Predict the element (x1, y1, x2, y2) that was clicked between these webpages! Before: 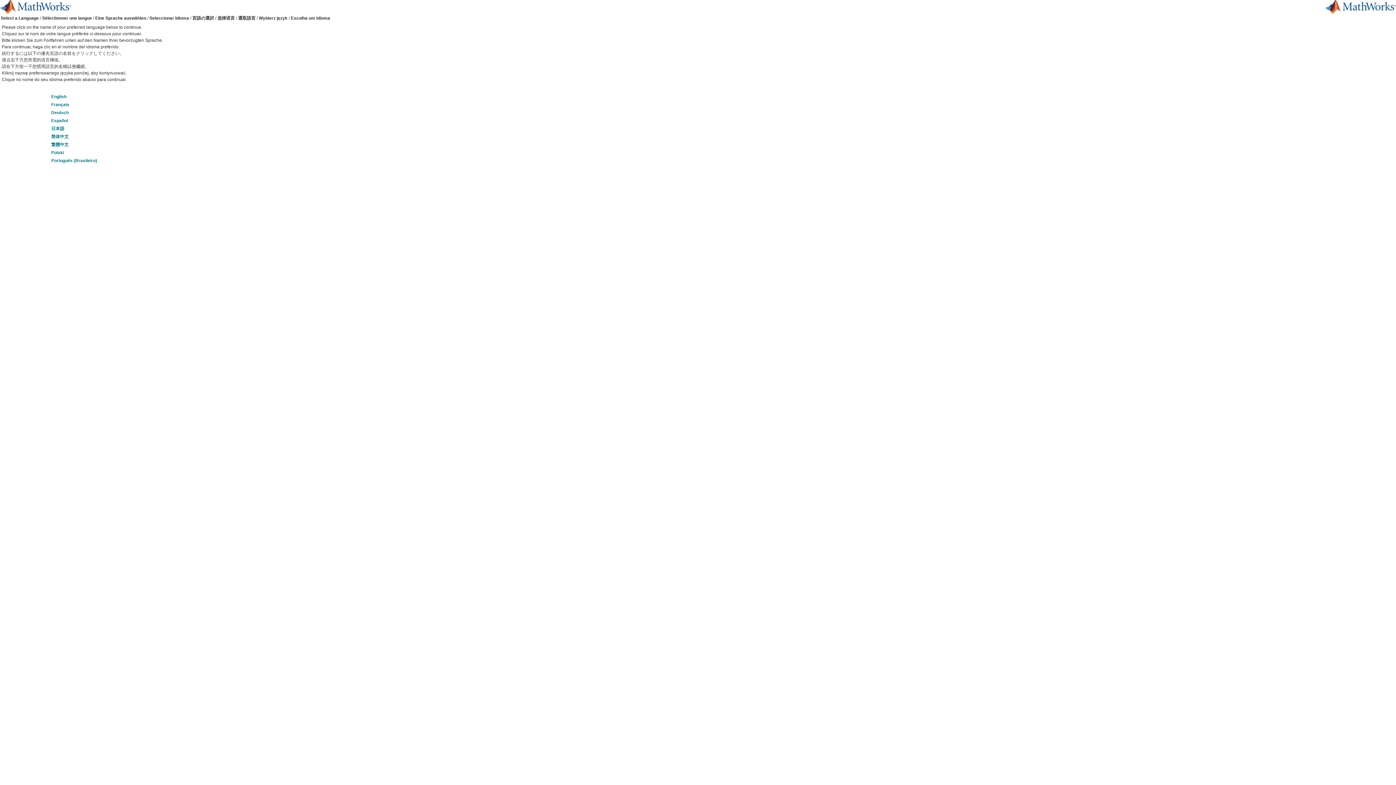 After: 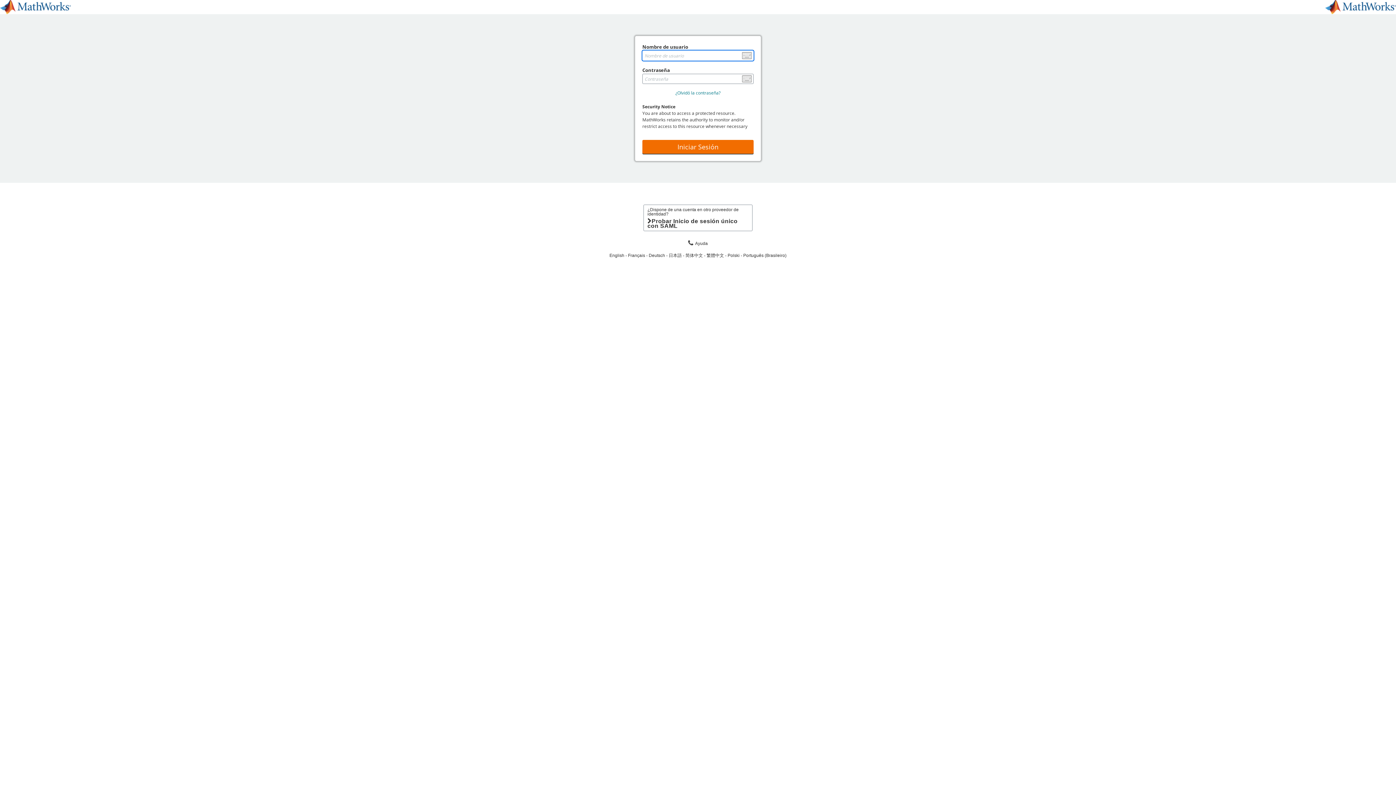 Action: bbox: (51, 118, 68, 123) label: Español